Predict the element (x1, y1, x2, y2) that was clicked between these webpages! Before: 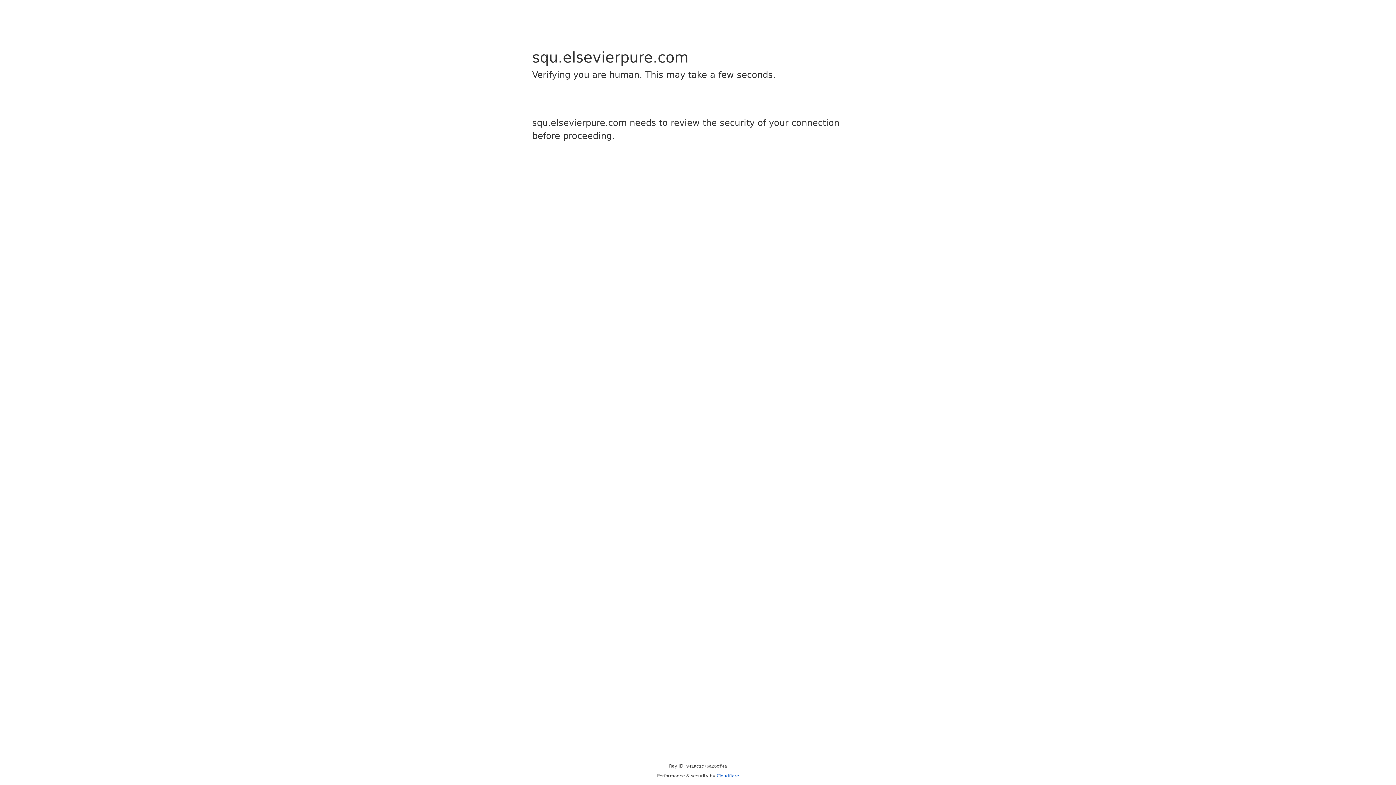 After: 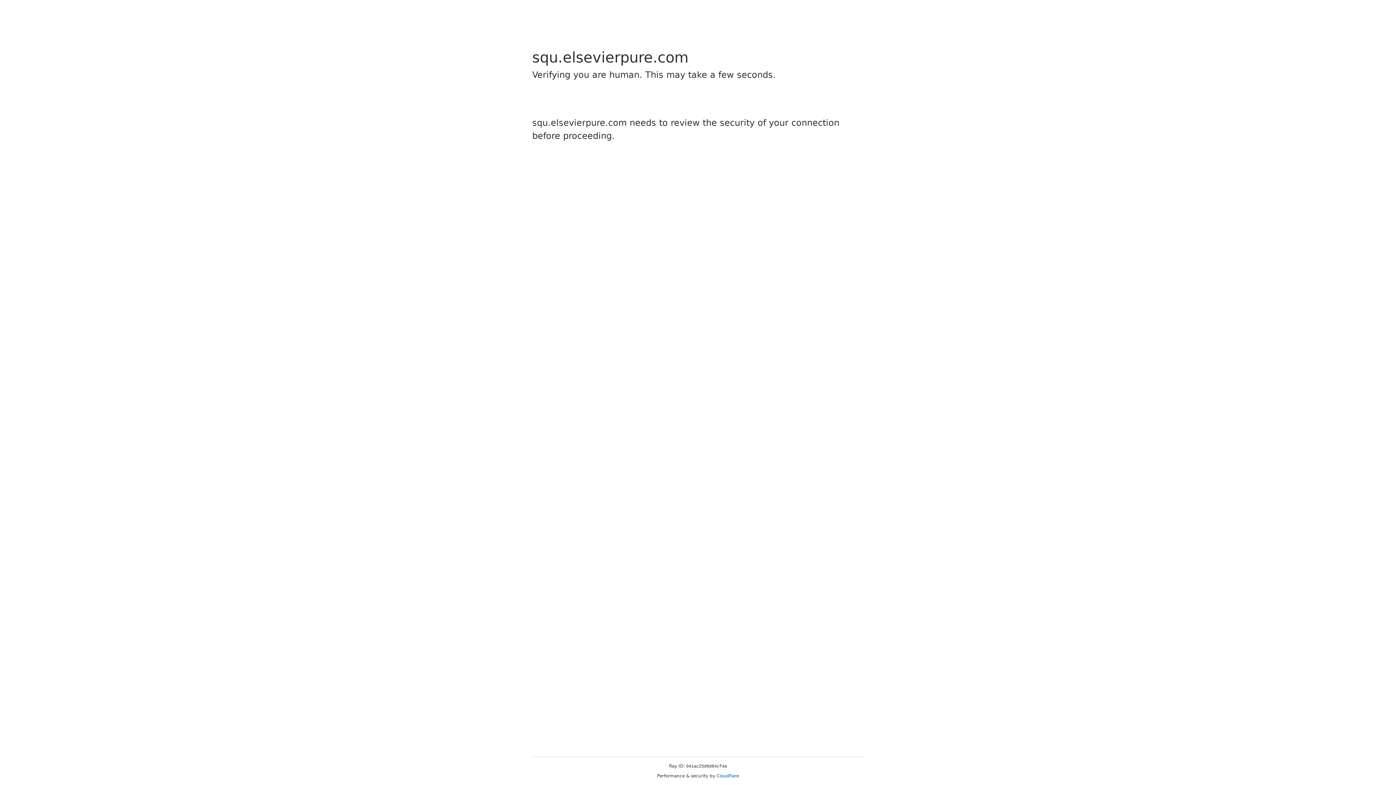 Action: bbox: (716, 773, 739, 778) label: Cloudflare